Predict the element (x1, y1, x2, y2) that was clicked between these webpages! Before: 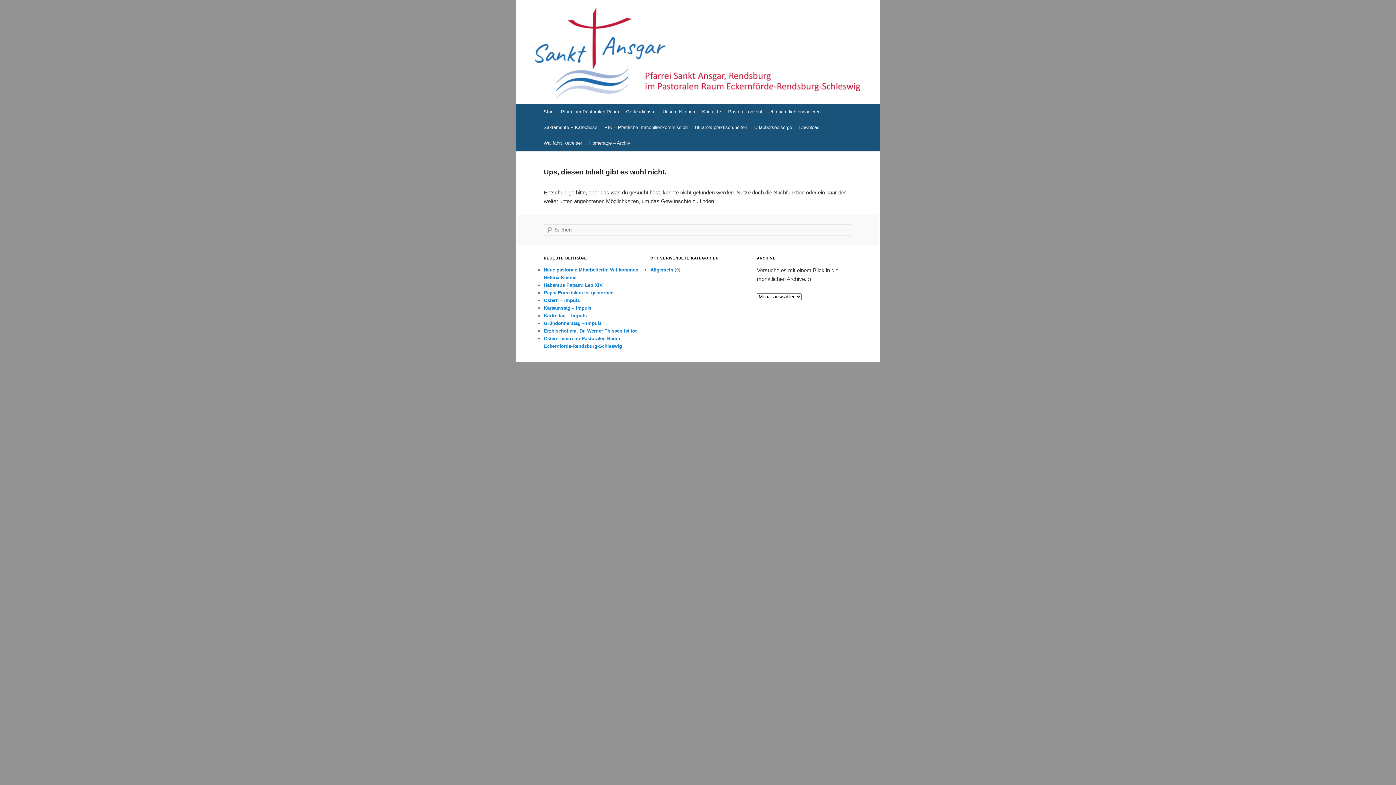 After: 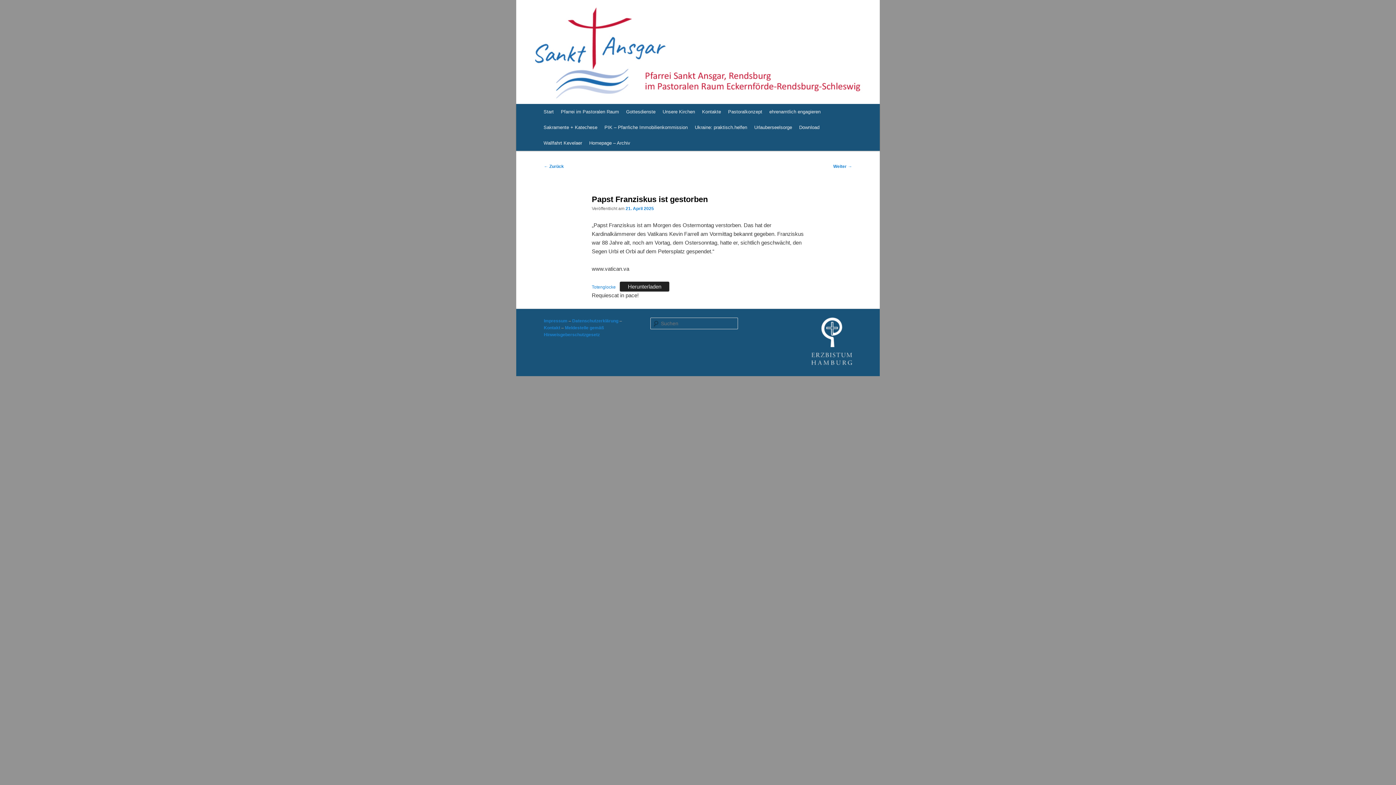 Action: bbox: (544, 290, 613, 295) label: Papst Franziskus ist gestorben